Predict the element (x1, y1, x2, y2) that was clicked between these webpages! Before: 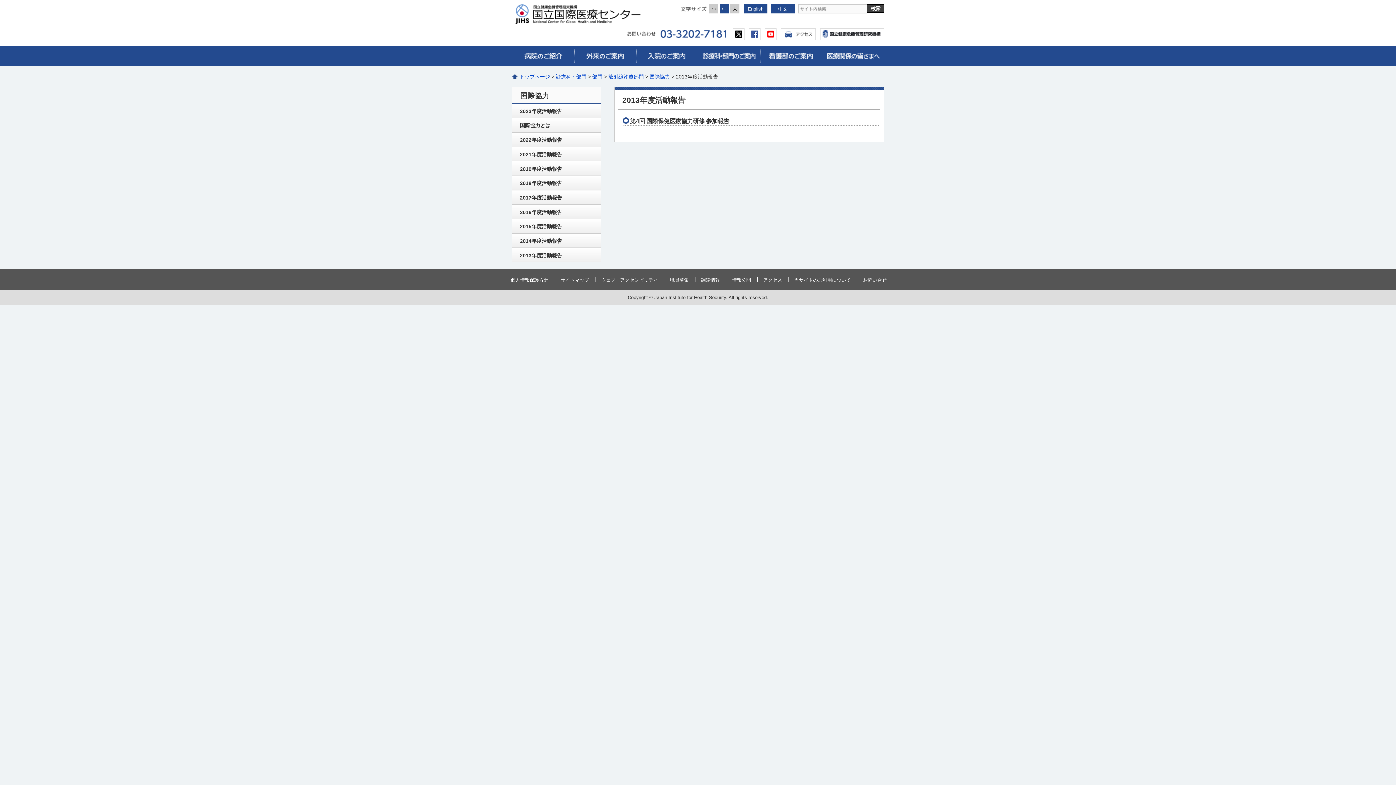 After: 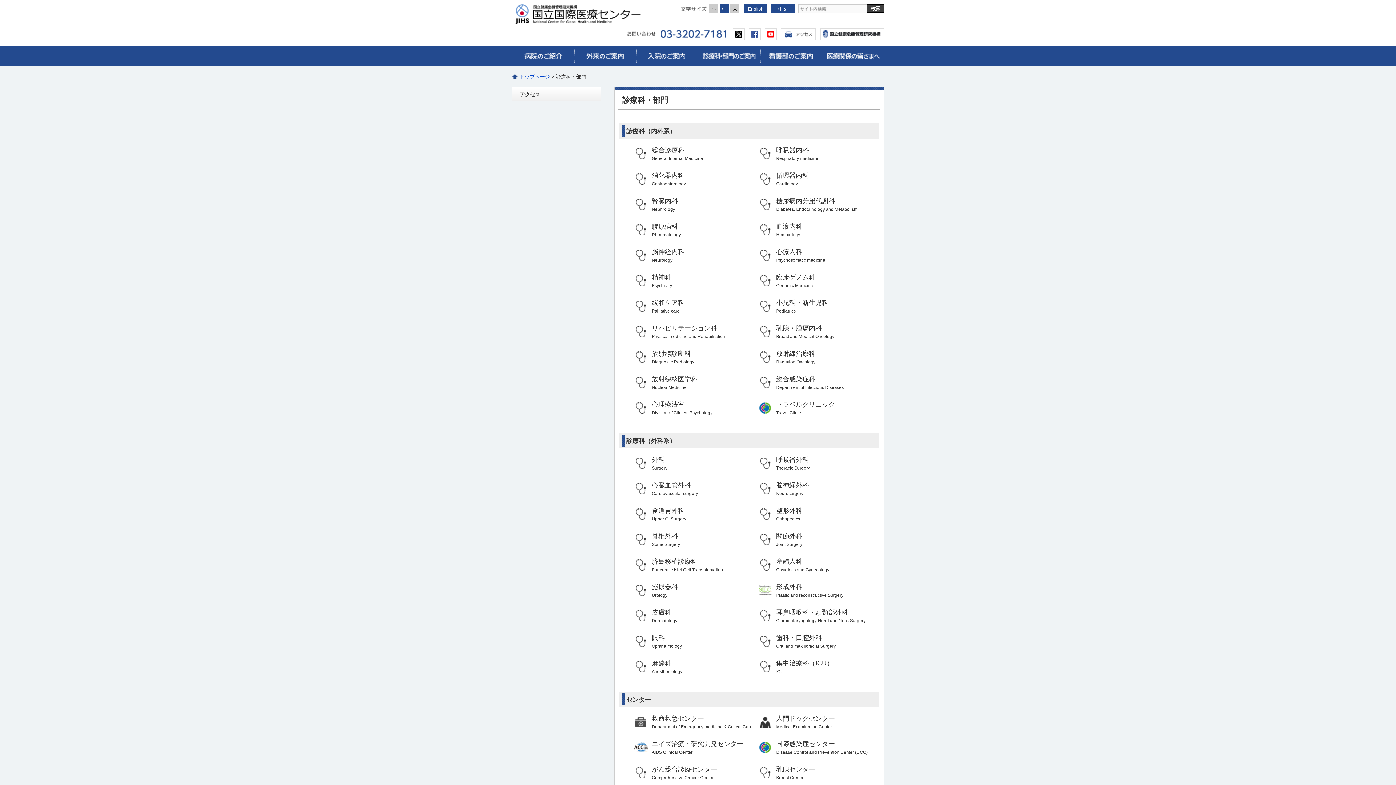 Action: label: 診療科・部門 bbox: (556, 73, 586, 79)